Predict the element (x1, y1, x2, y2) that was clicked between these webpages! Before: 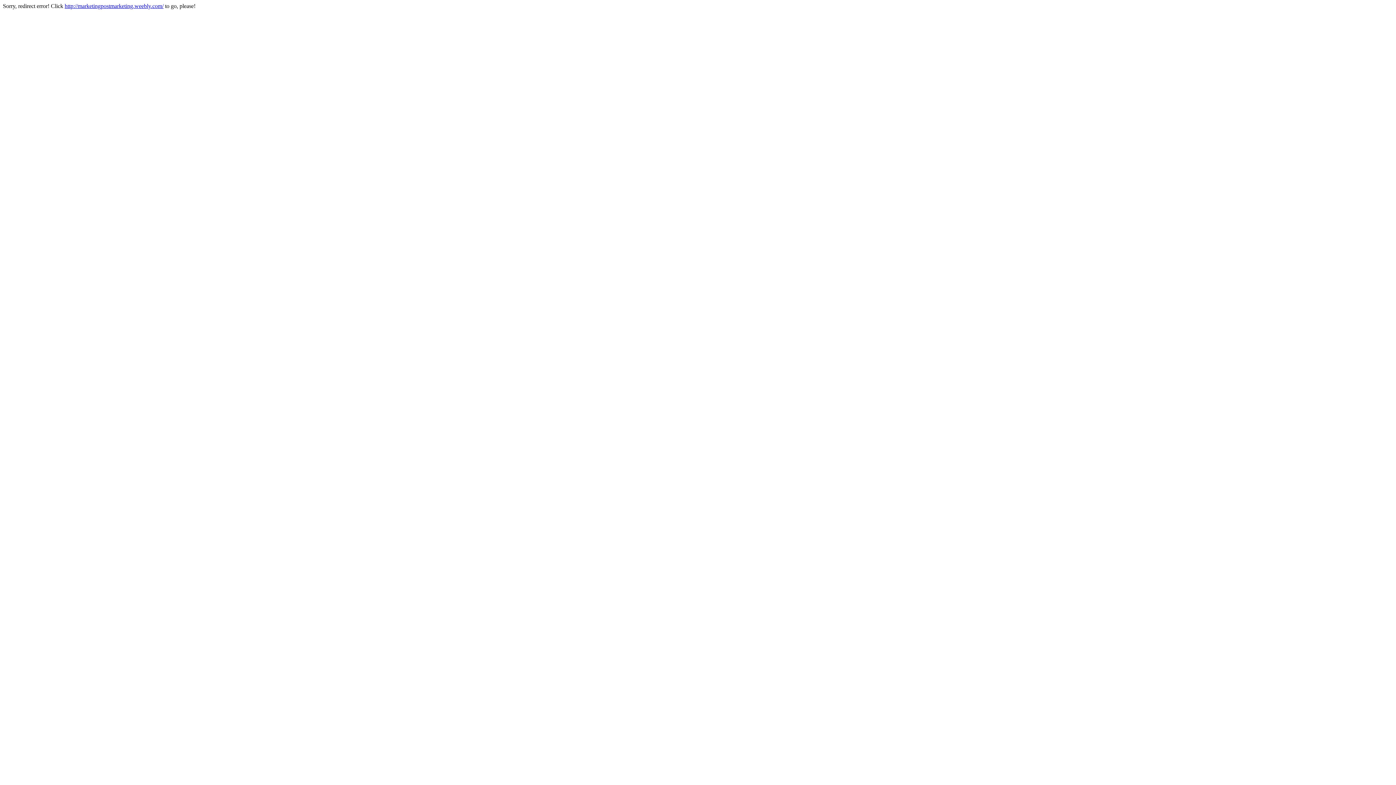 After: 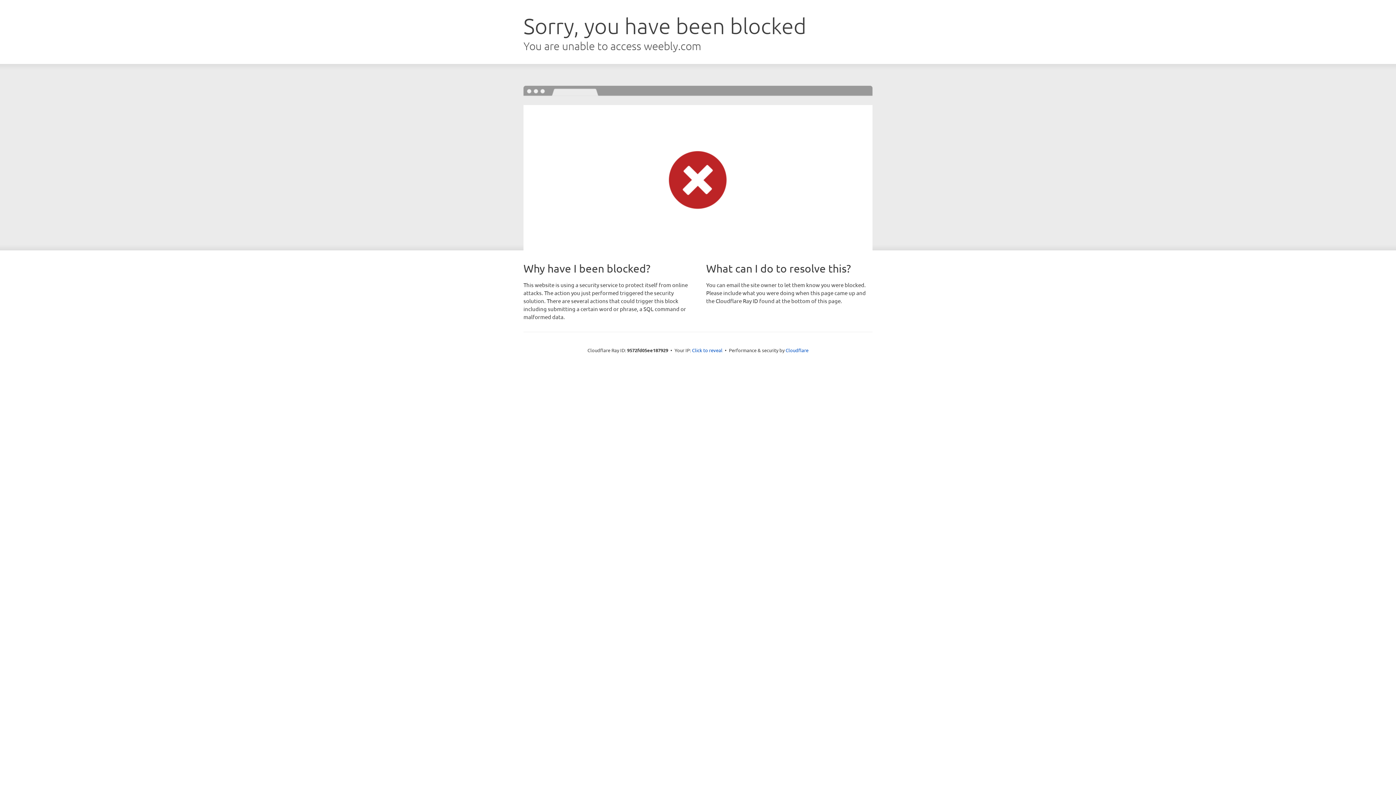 Action: label: http://marketingpostmarketing.weebly.com/ bbox: (64, 2, 163, 9)